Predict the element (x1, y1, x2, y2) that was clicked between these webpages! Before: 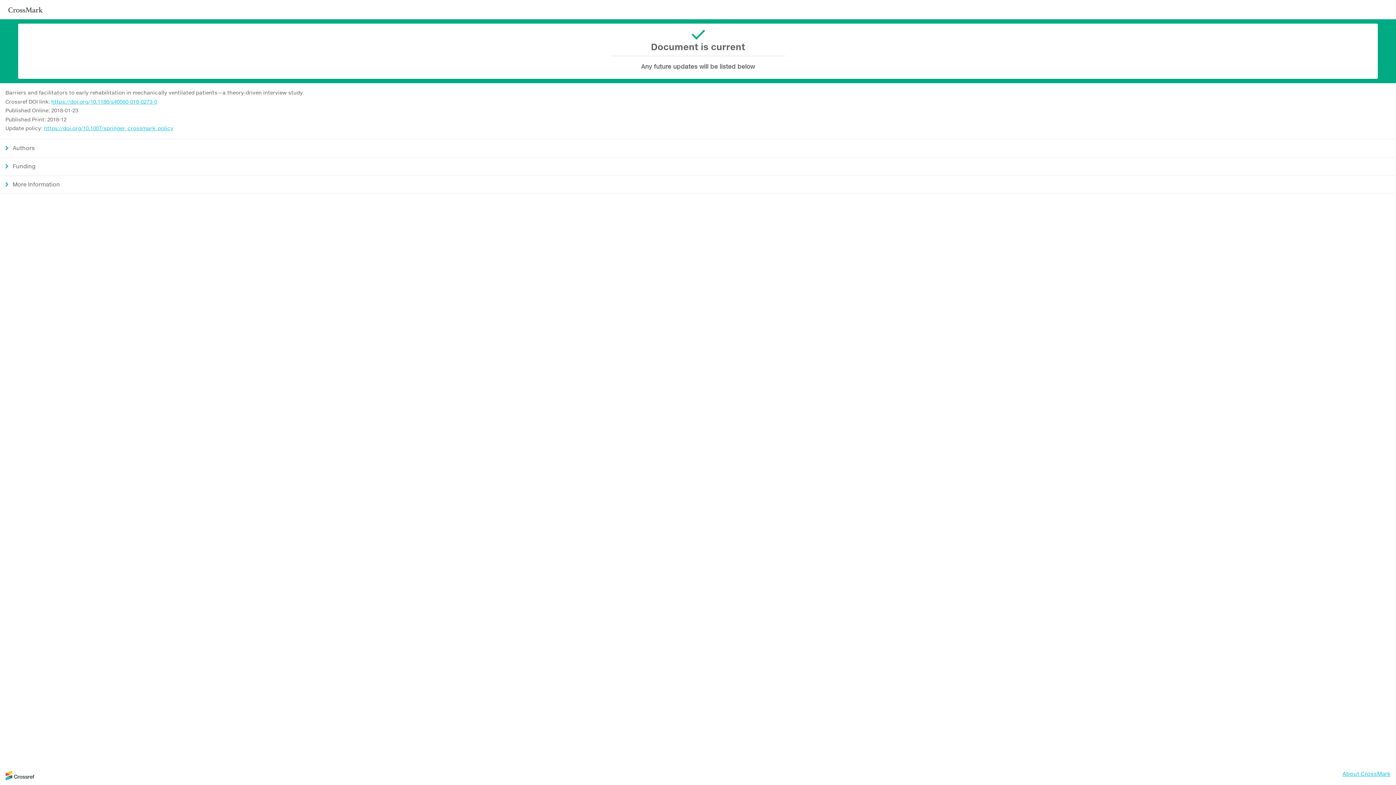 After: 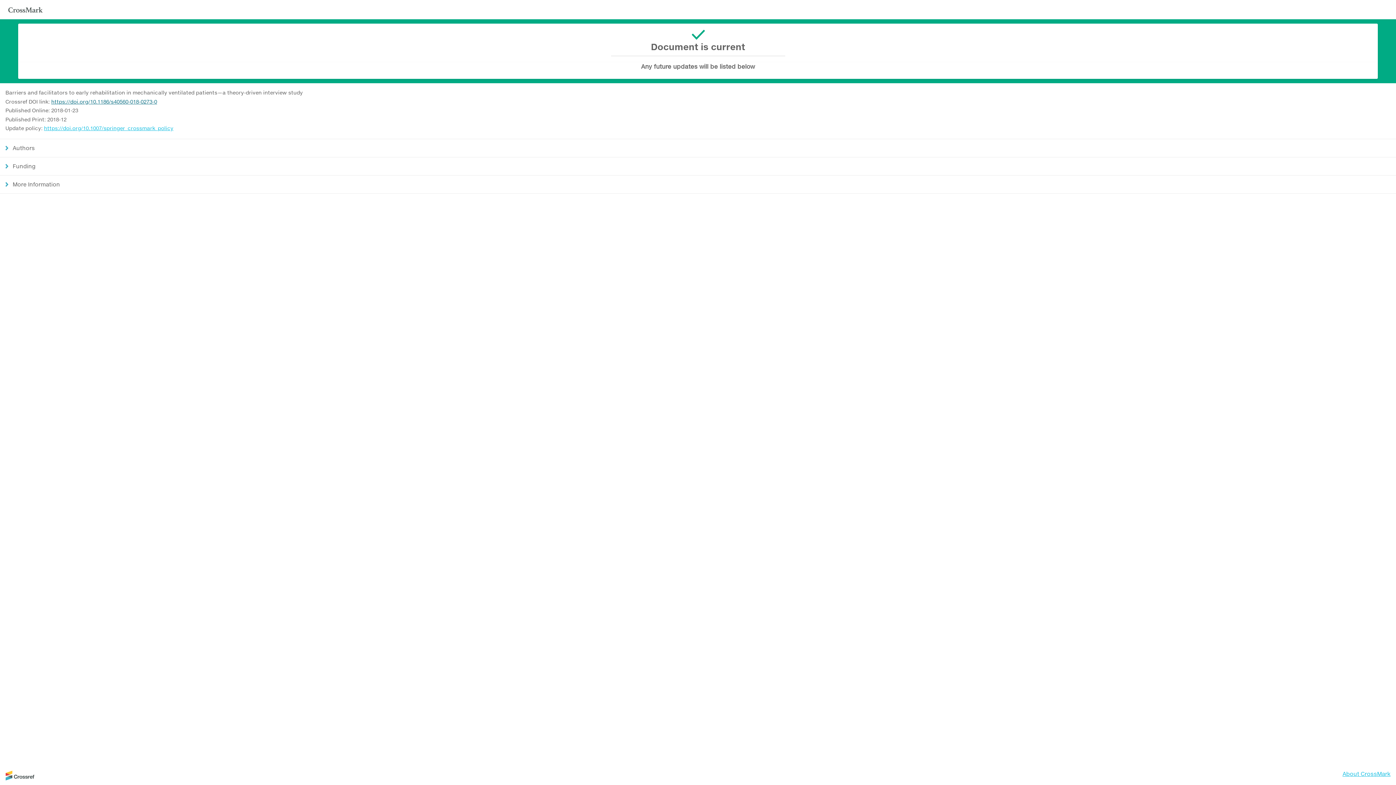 Action: label: https://doi.org/10.1186/s40560-018-0273-0 bbox: (51, 98, 157, 104)